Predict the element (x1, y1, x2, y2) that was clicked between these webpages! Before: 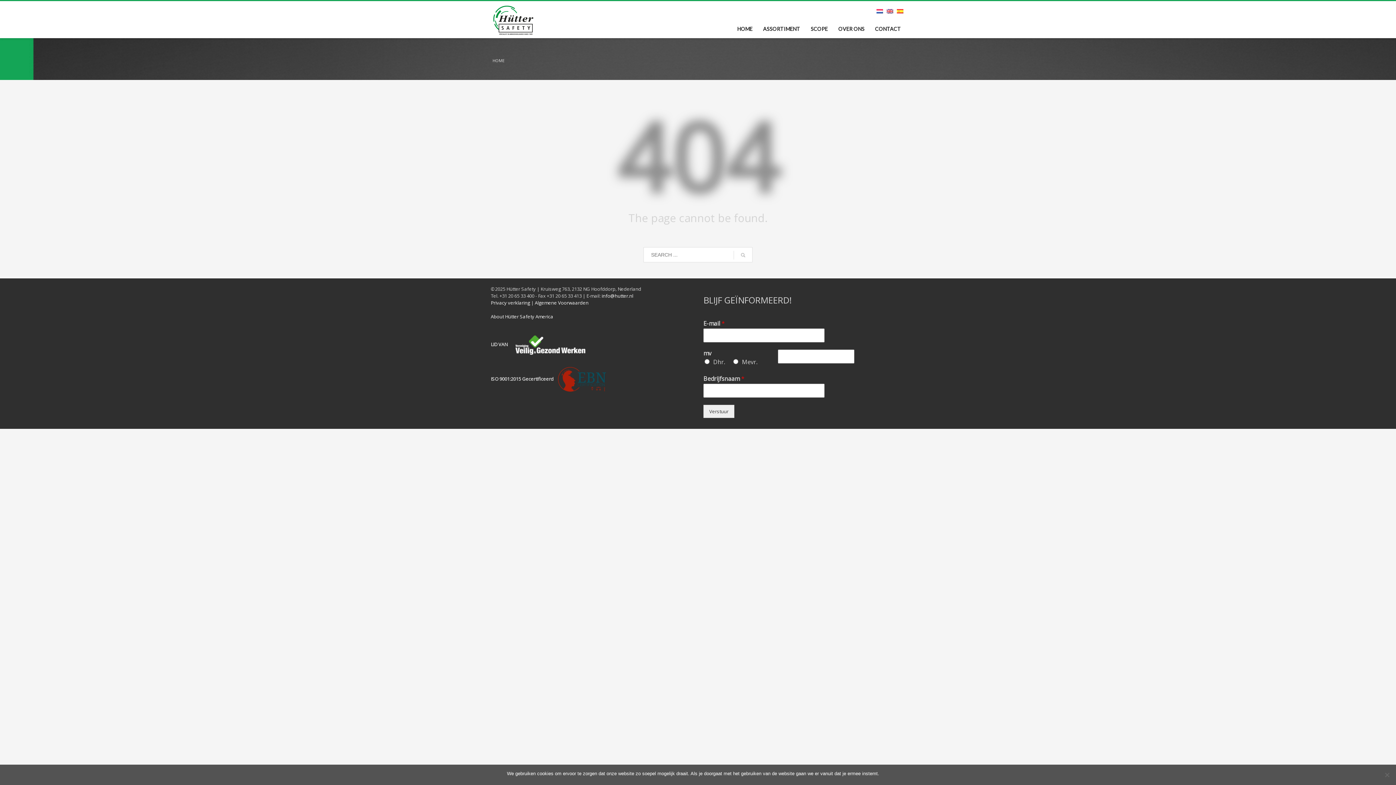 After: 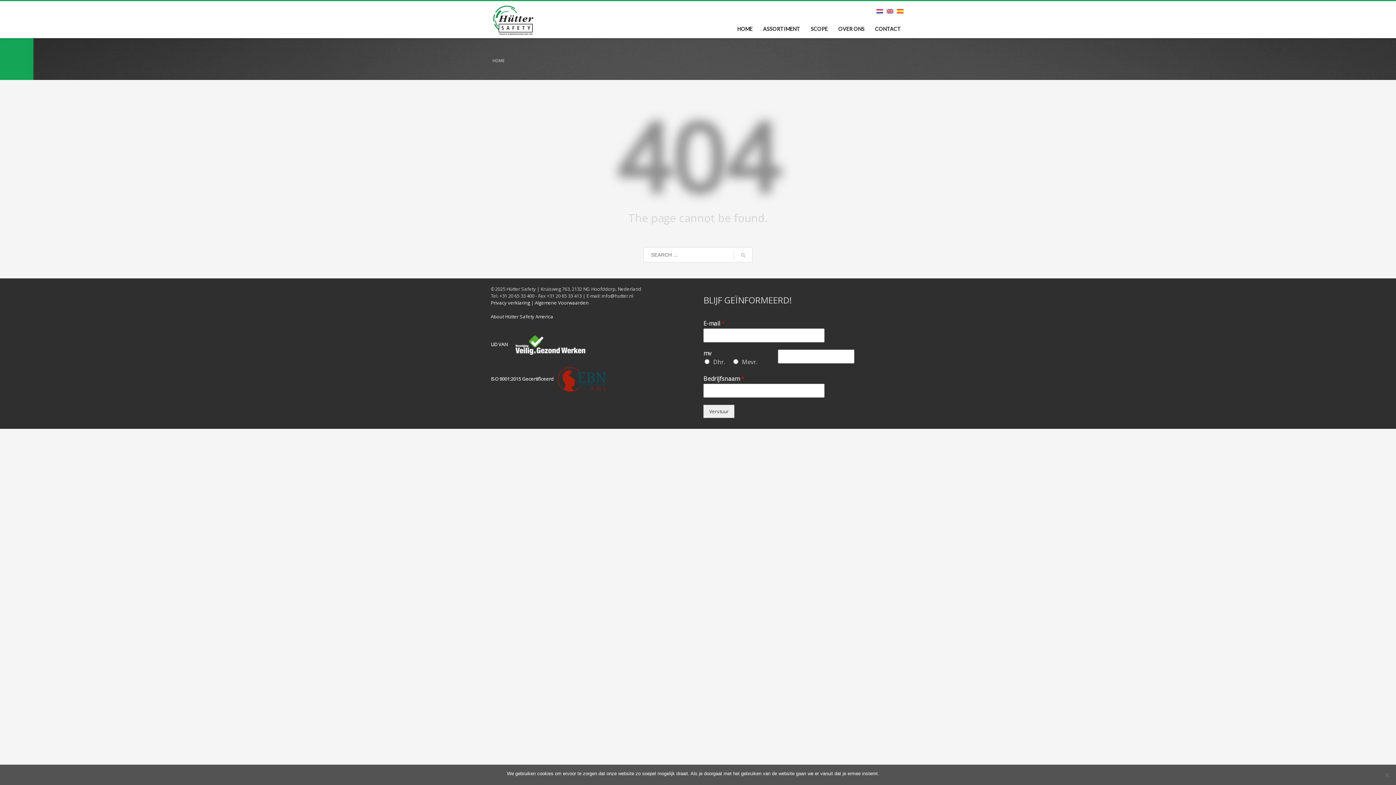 Action: label: info@hutter.nl bbox: (601, 292, 633, 299)